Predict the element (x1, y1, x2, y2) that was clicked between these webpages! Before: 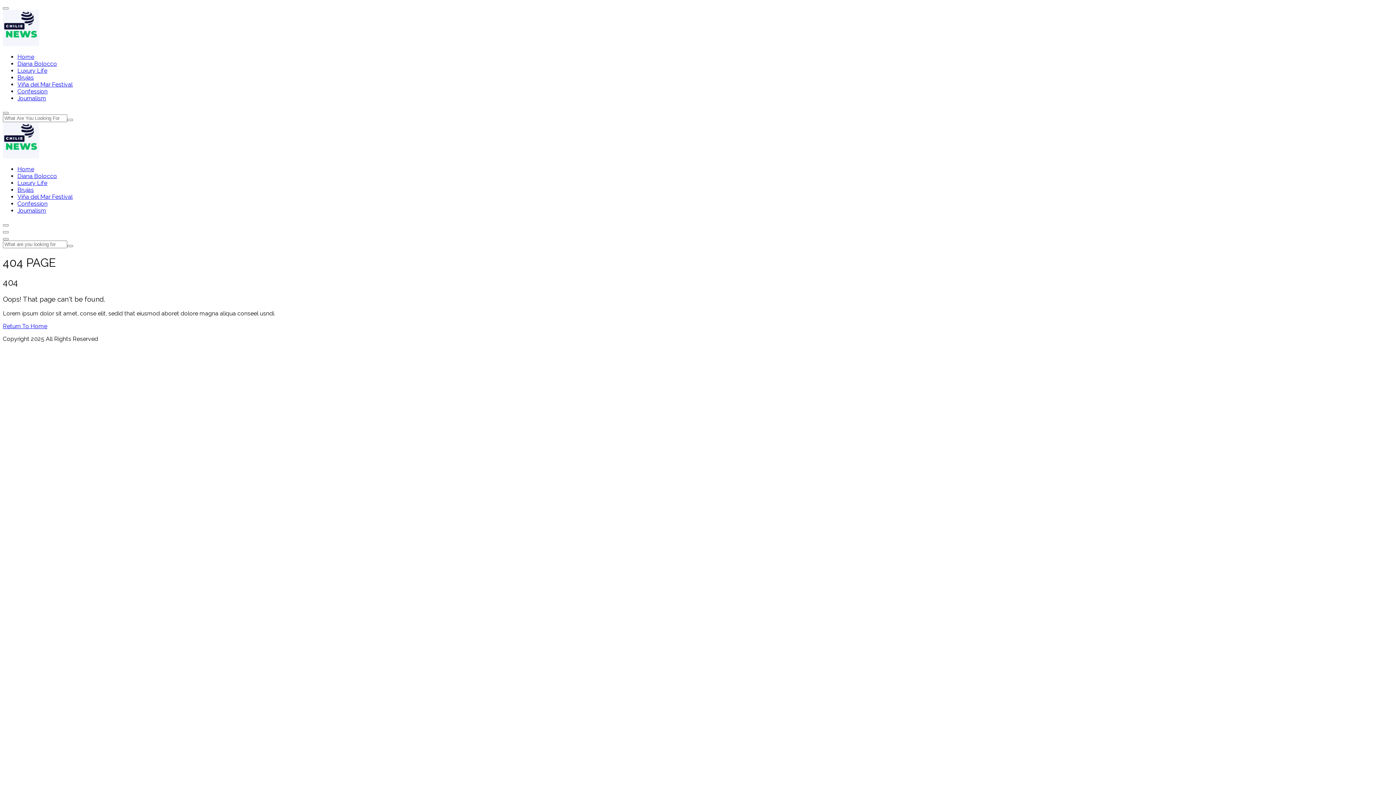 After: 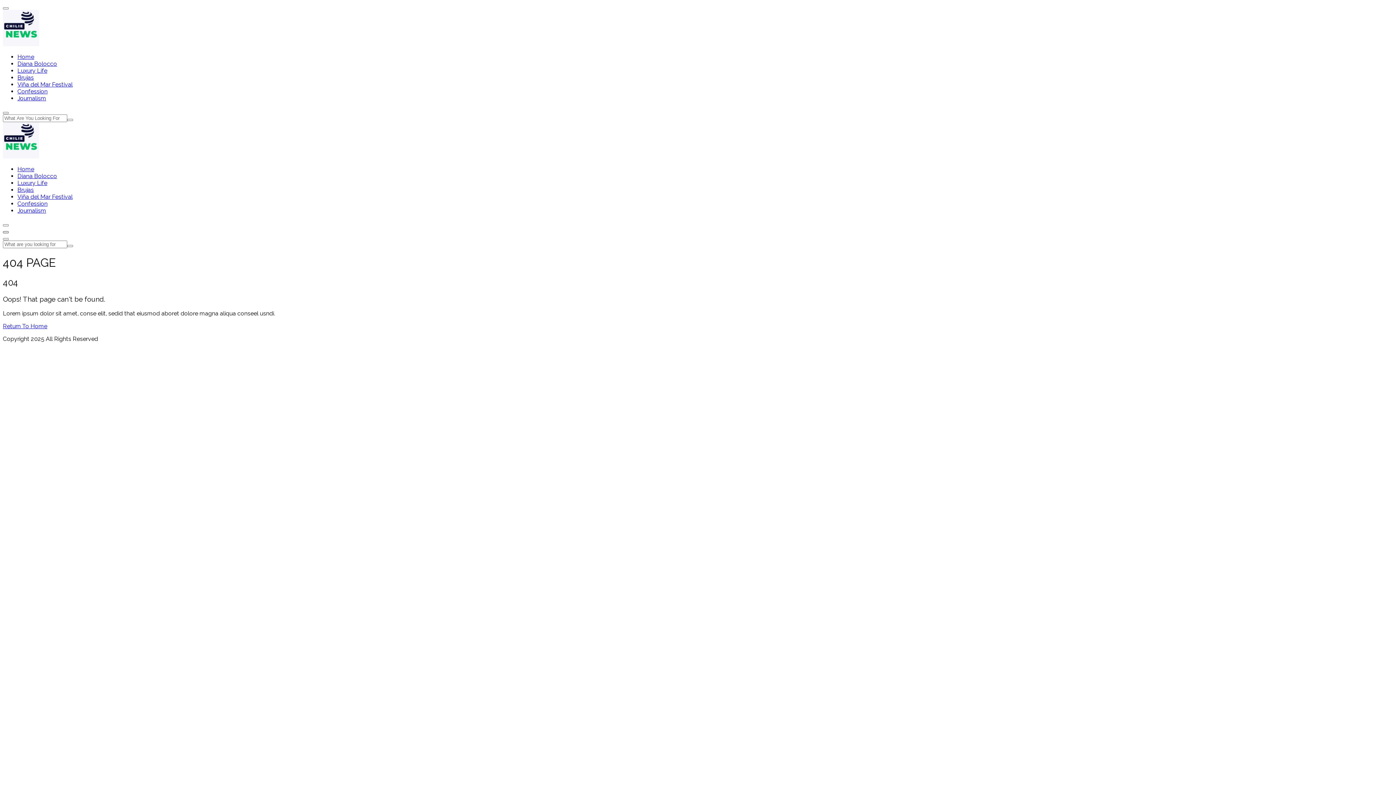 Action: bbox: (2, 231, 8, 233)